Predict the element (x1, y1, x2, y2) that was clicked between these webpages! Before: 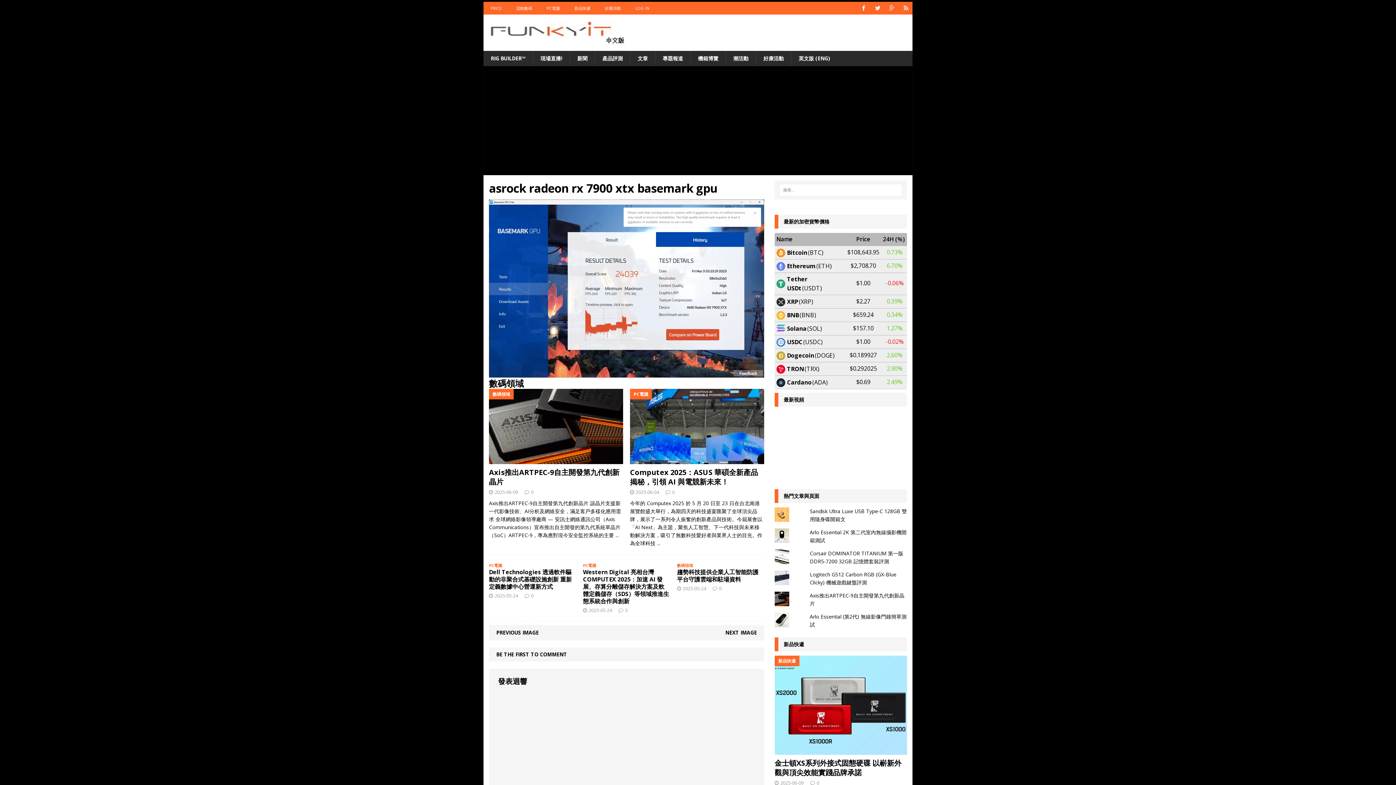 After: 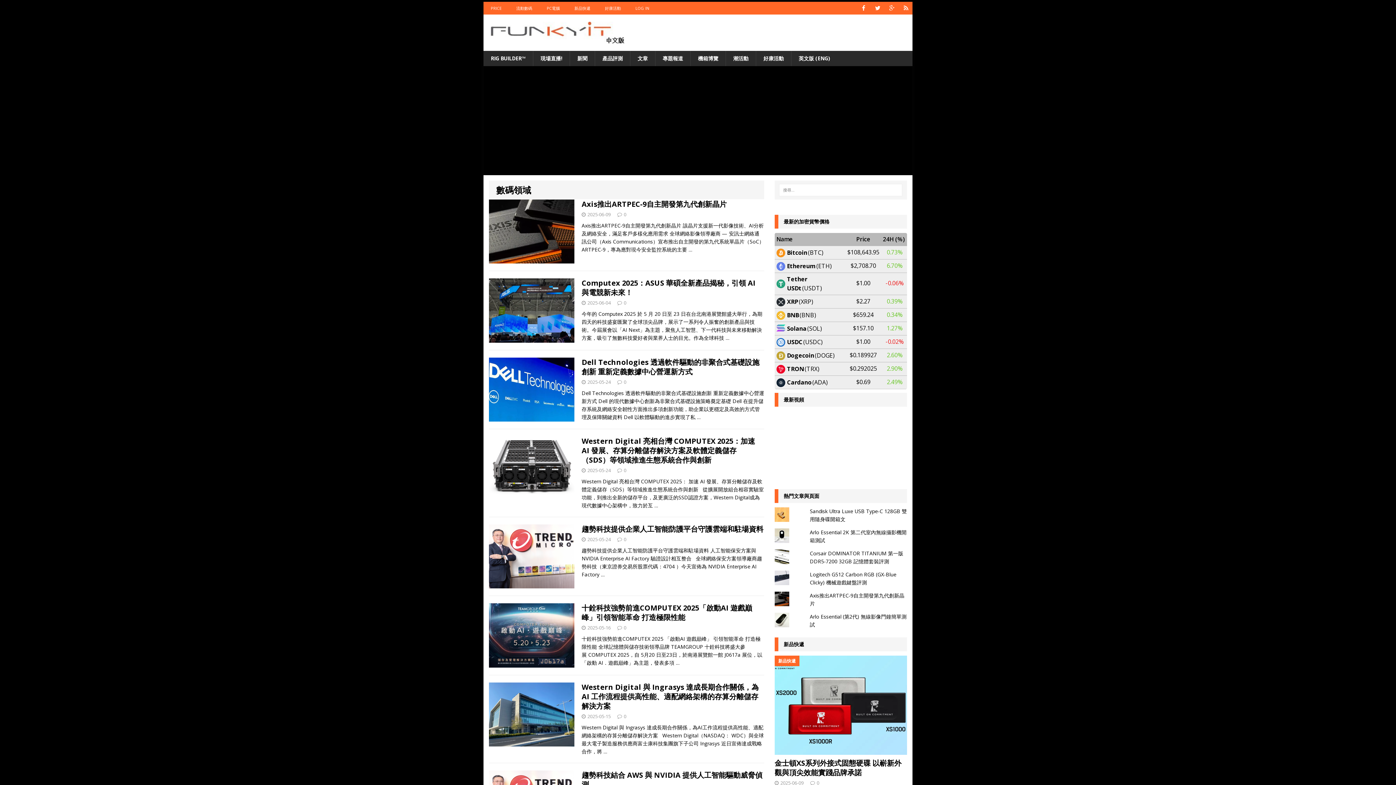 Action: label: 數碼領域 bbox: (489, 377, 524, 389)